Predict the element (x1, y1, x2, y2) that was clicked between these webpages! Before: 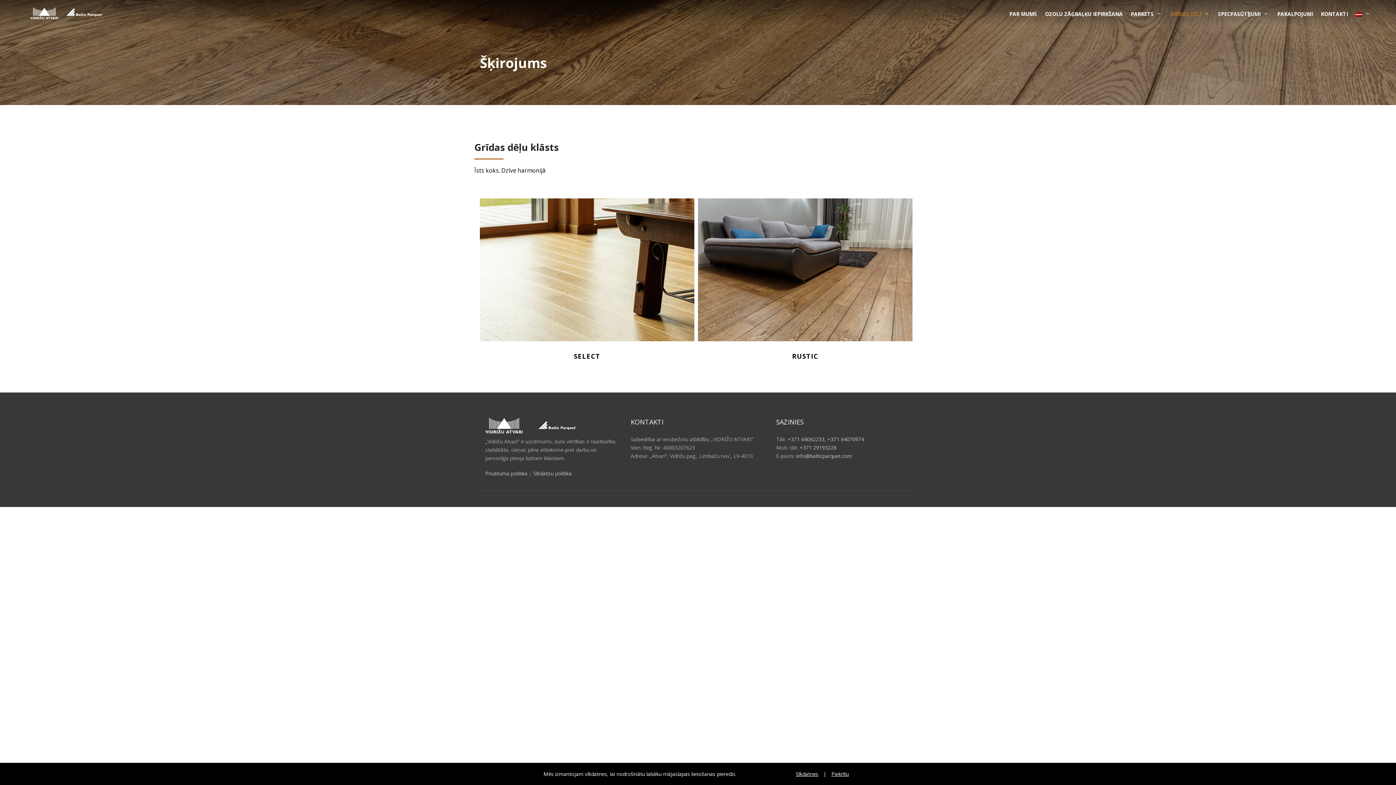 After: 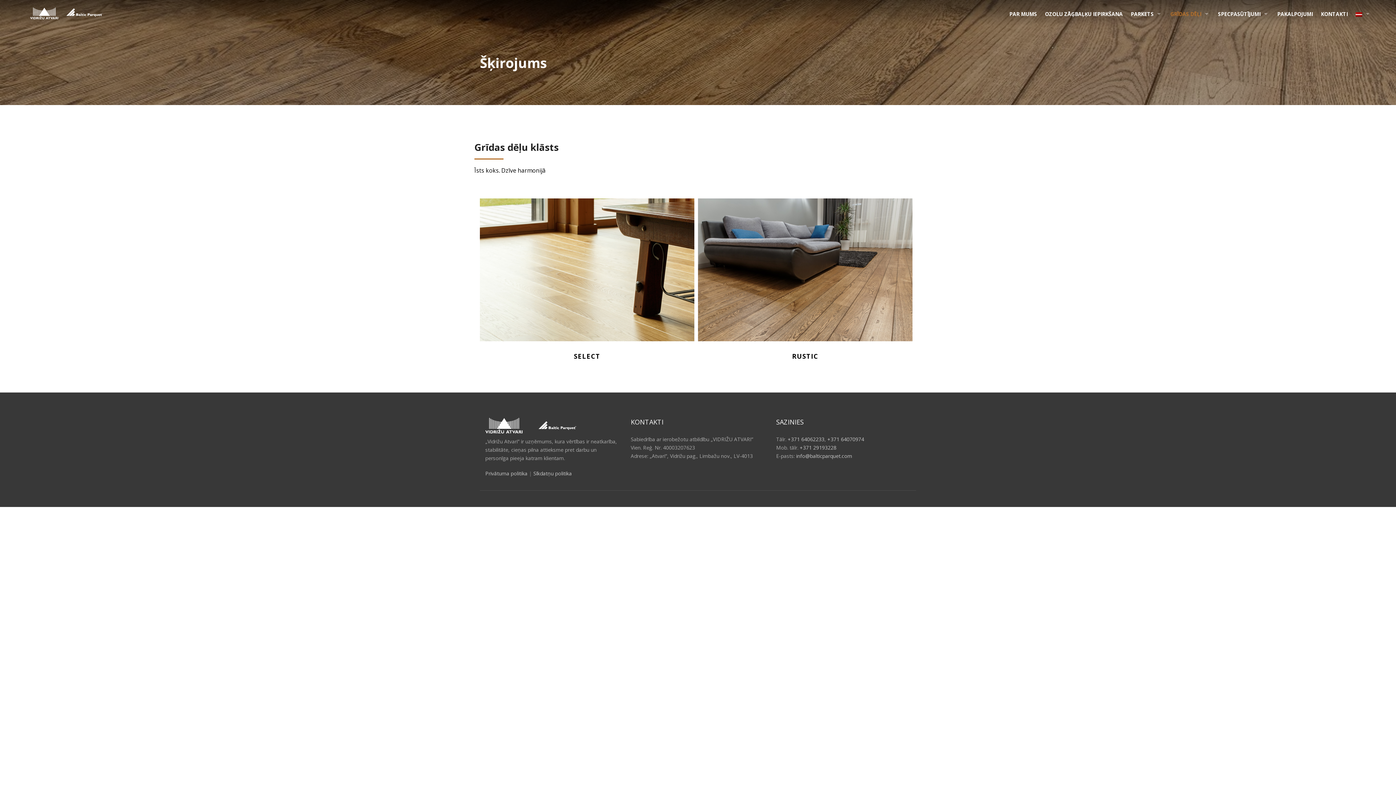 Action: label: Piekrītu bbox: (828, 770, 852, 777)